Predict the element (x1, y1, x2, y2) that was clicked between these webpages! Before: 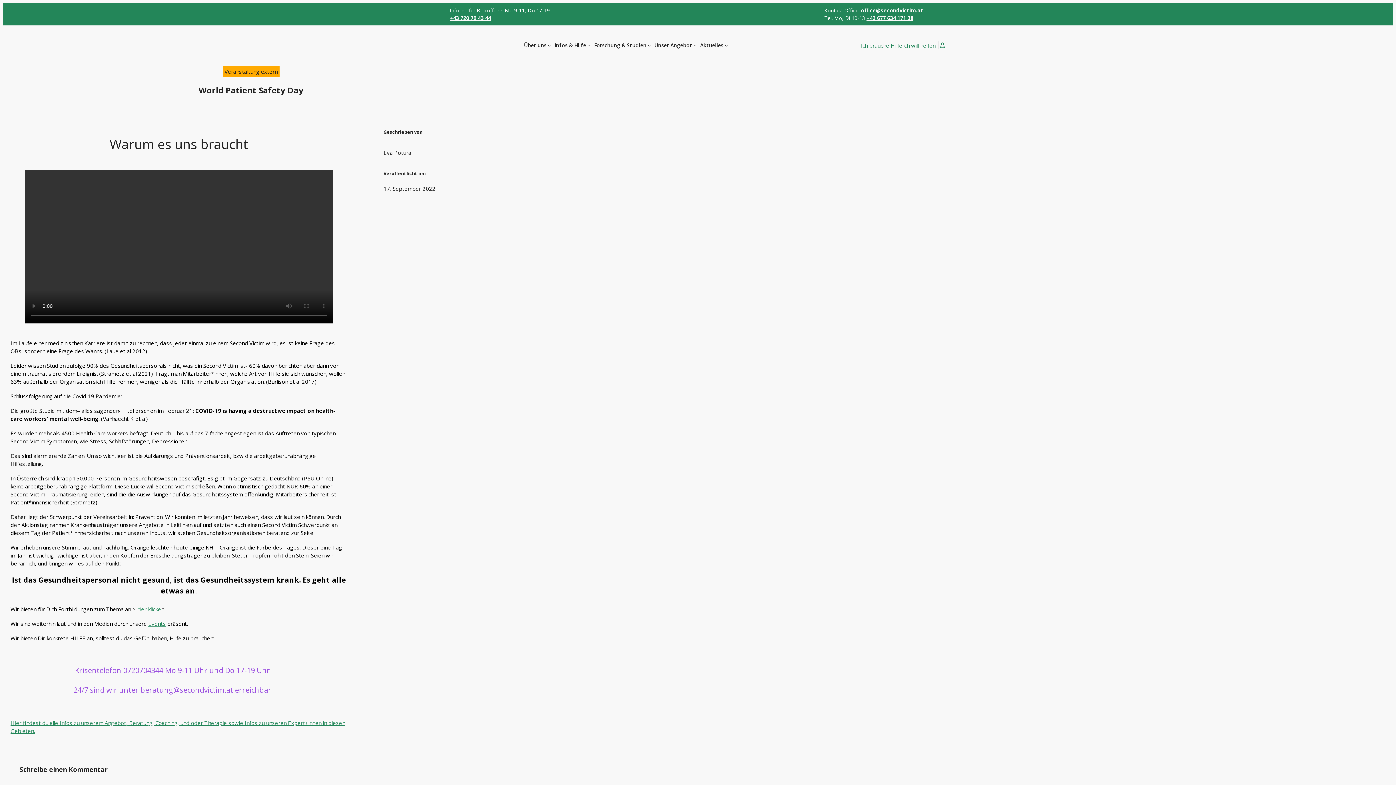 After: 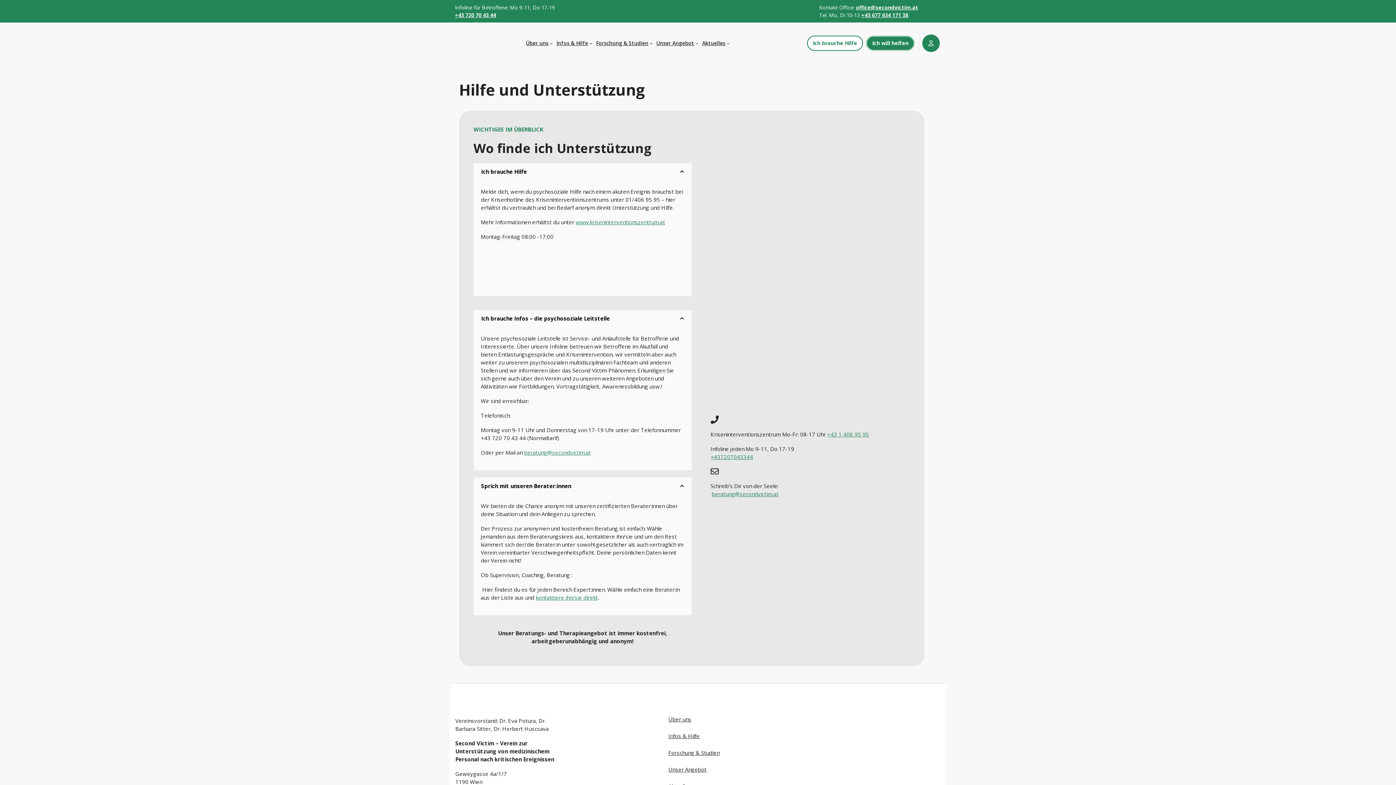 Action: label: Ich brauche Hilfe bbox: (860, 41, 902, 49)